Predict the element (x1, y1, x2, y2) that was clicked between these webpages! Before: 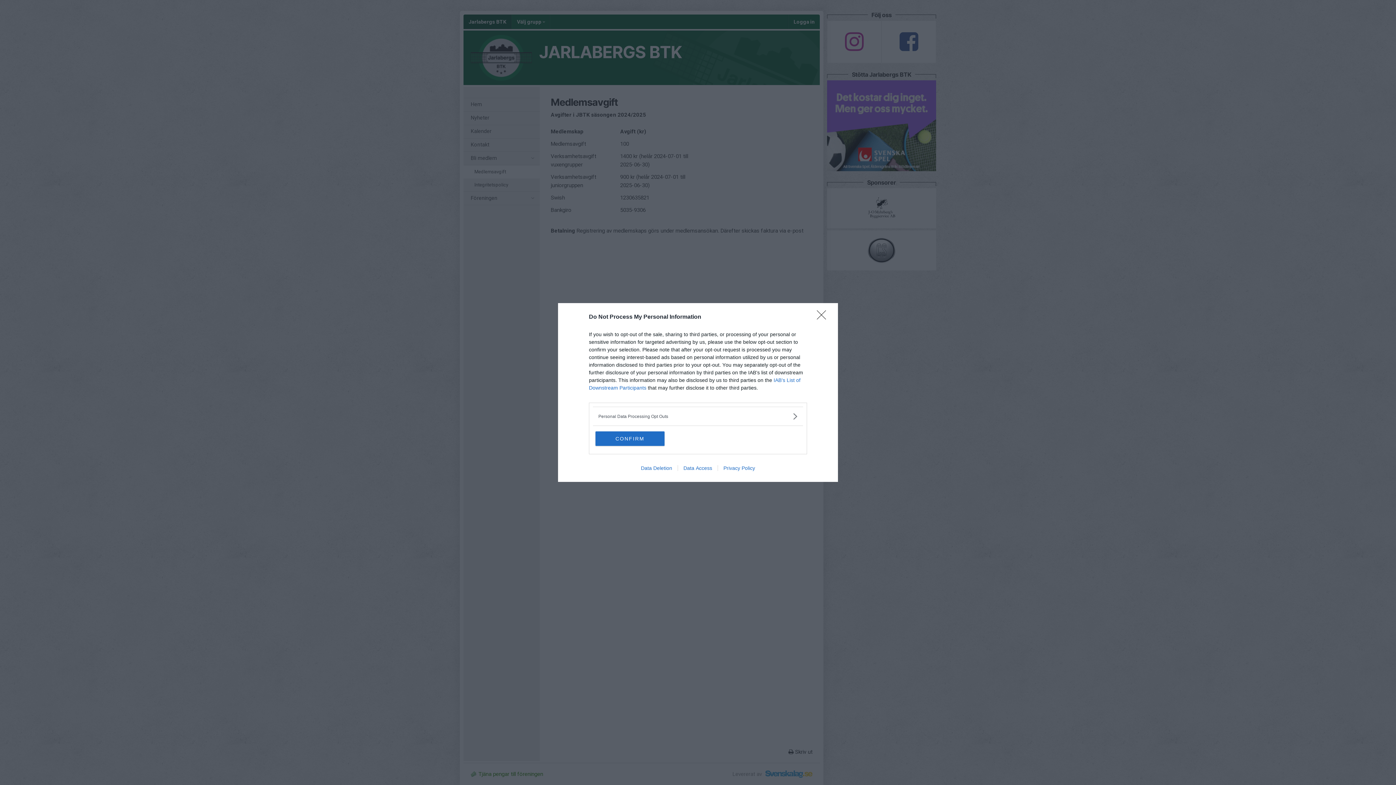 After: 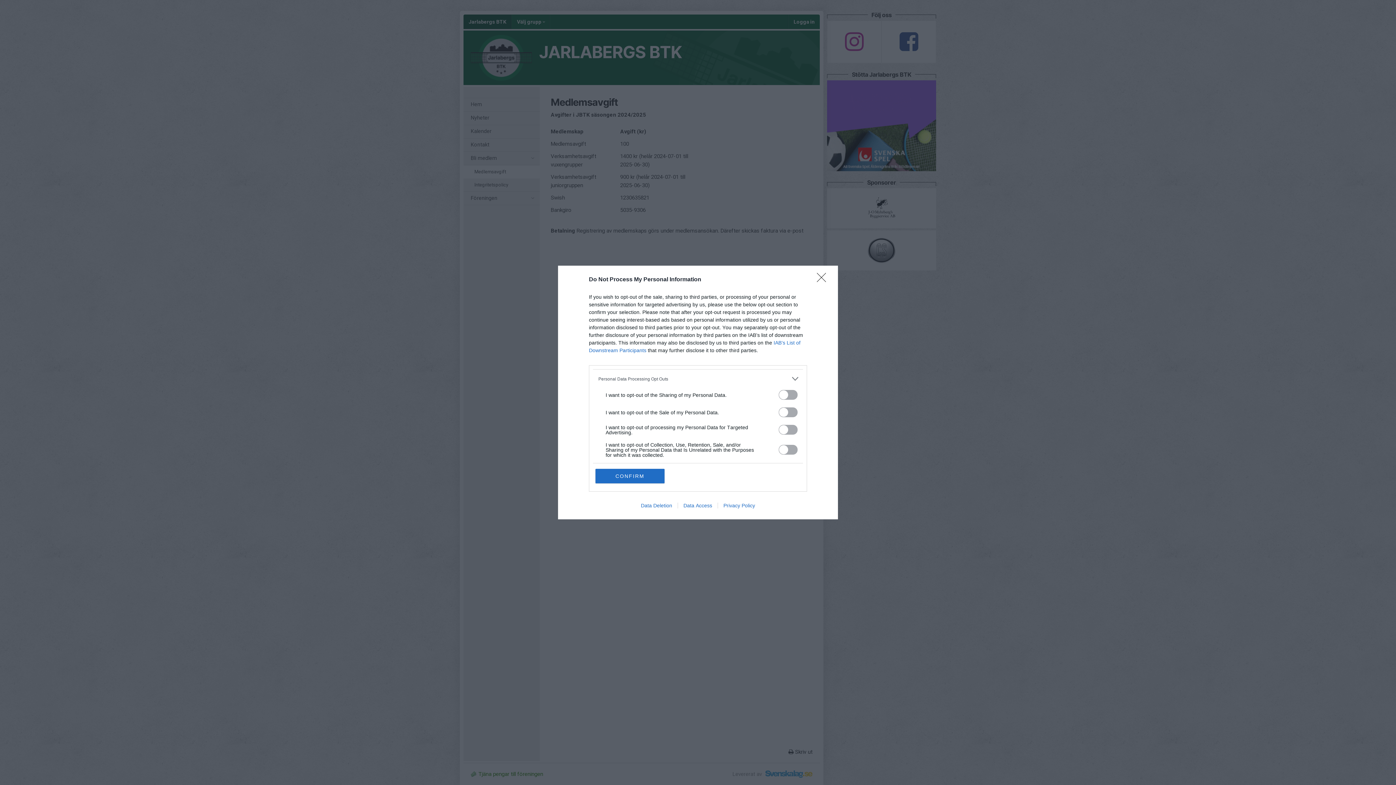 Action: label: Opt-Outs bbox: (598, 412, 797, 420)